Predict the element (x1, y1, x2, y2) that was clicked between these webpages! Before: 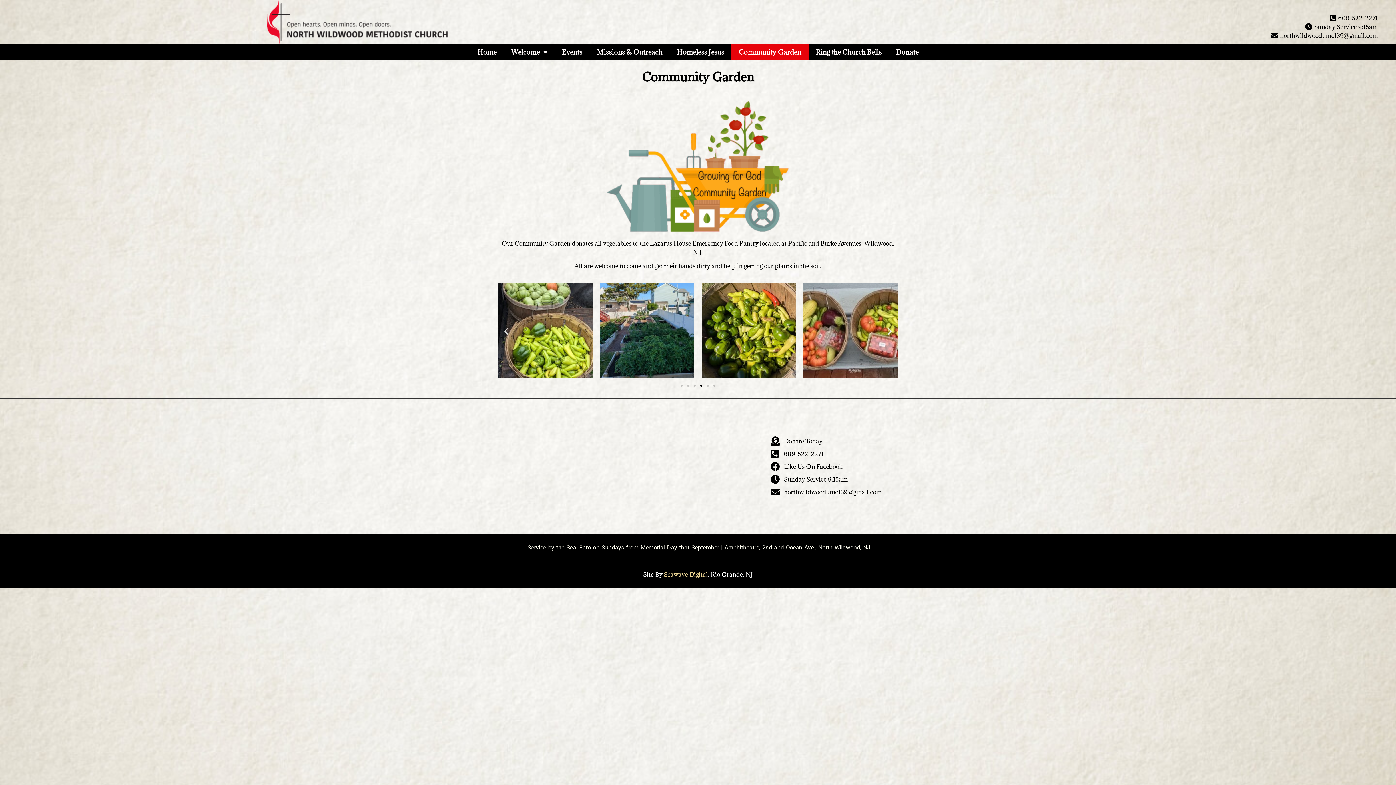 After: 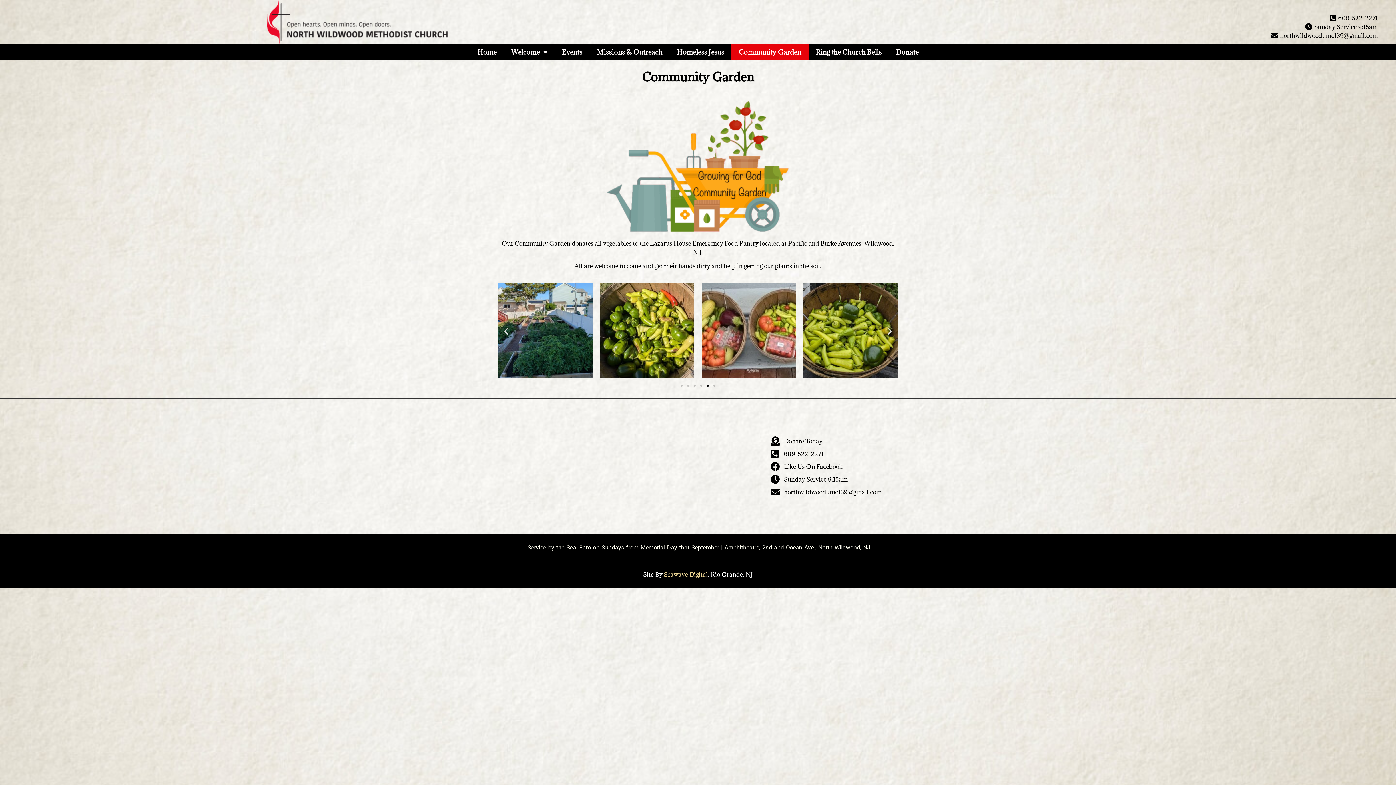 Action: bbox: (731, 43, 808, 60) label: Community Garden